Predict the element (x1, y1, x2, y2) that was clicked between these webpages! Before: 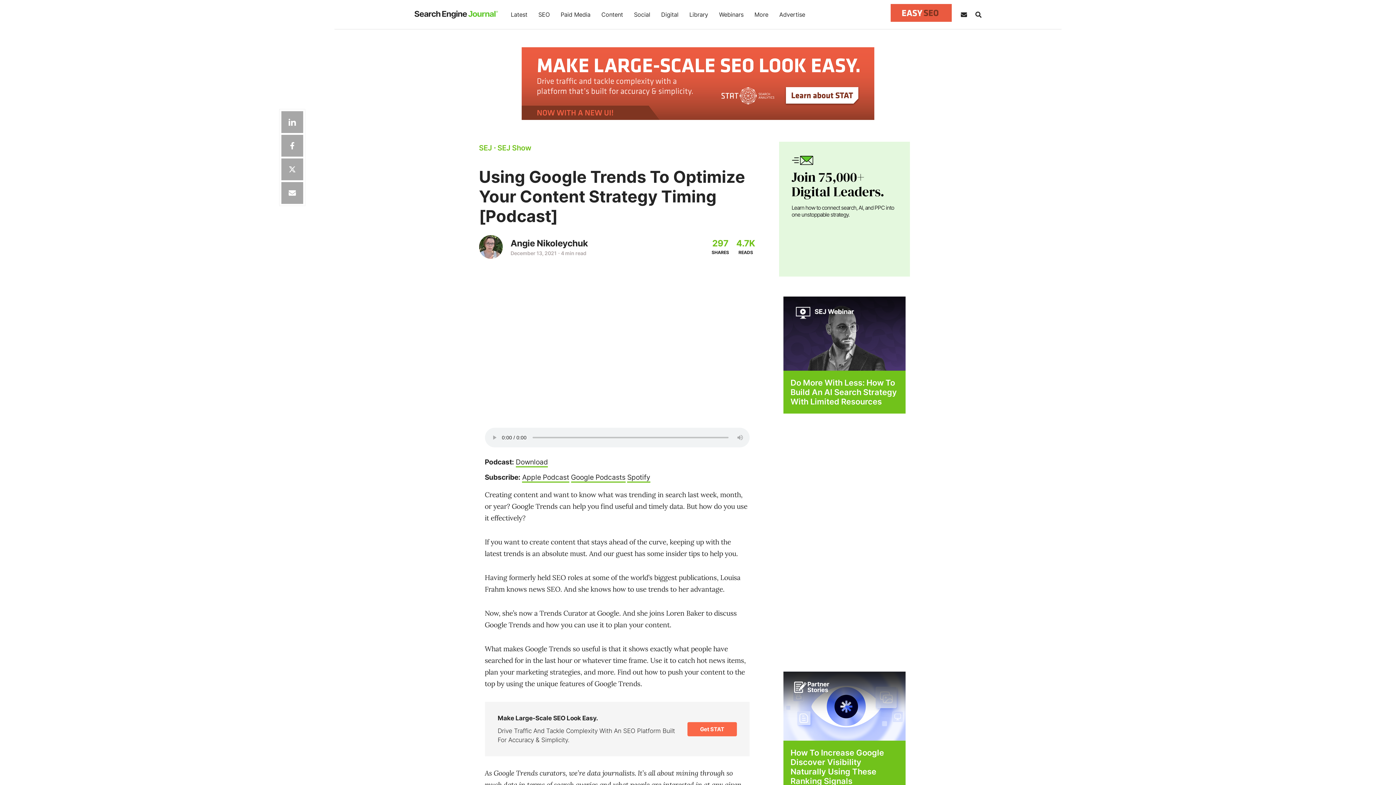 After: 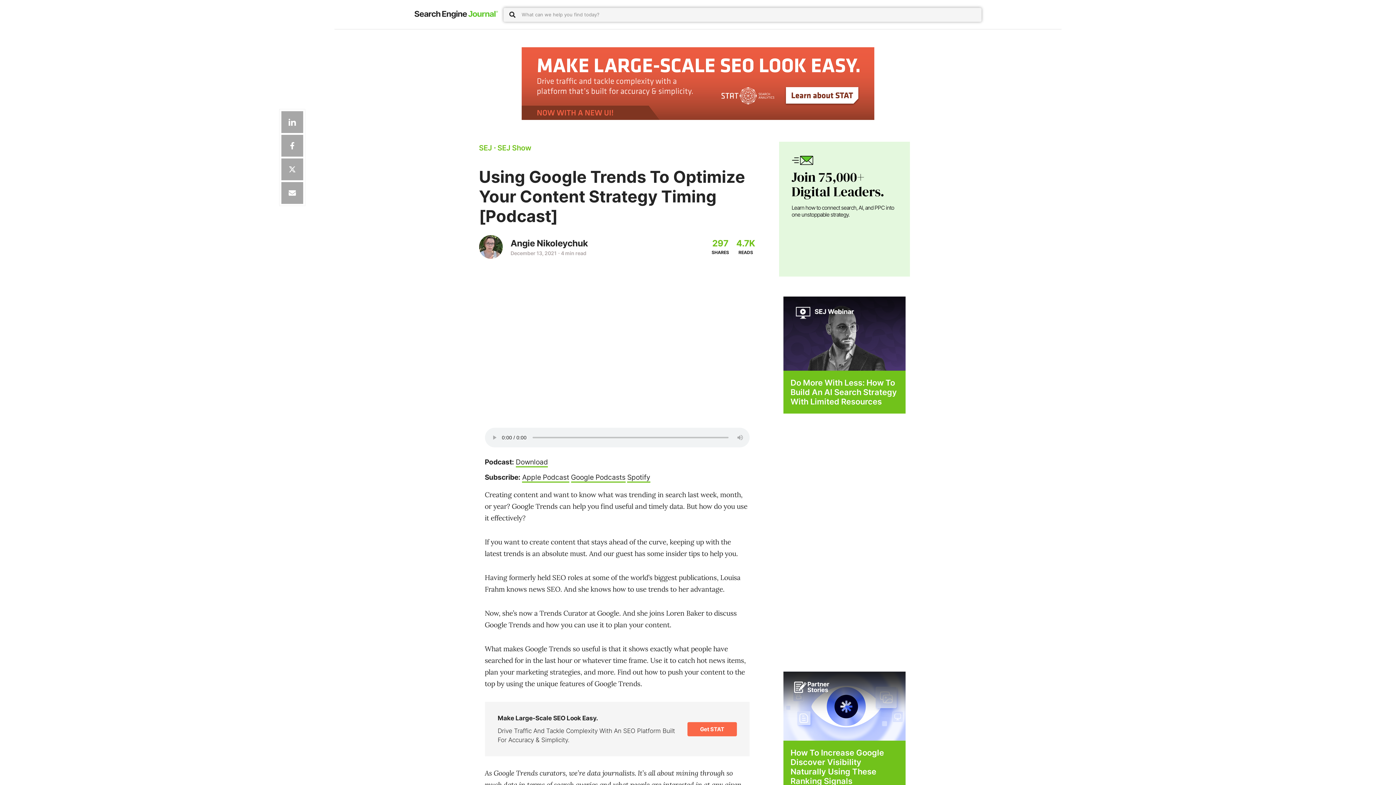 Action: label: Search bbox: (972, 7, 981, 21)